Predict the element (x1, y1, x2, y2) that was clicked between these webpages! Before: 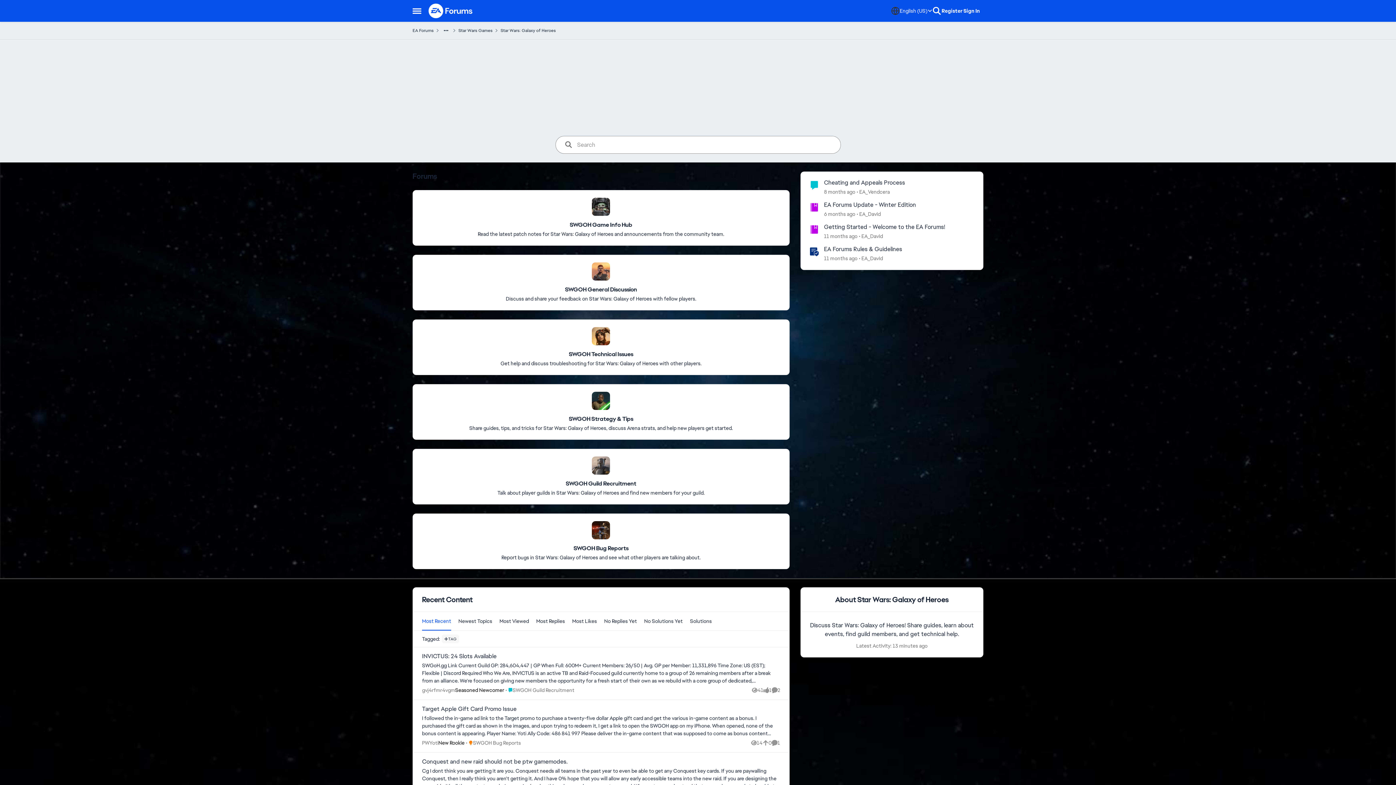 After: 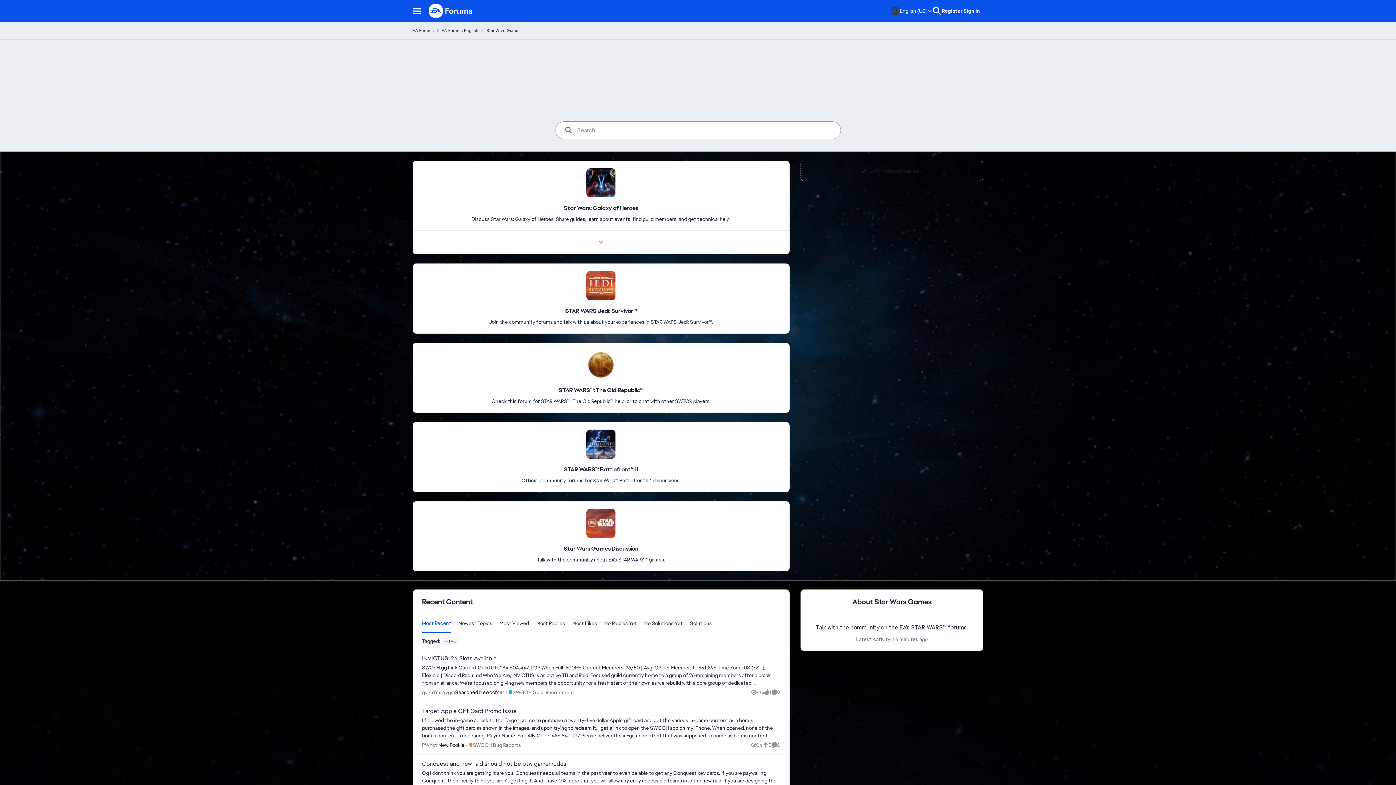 Action: label: Place Star Wars Games bbox: (458, 25, 492, 35)